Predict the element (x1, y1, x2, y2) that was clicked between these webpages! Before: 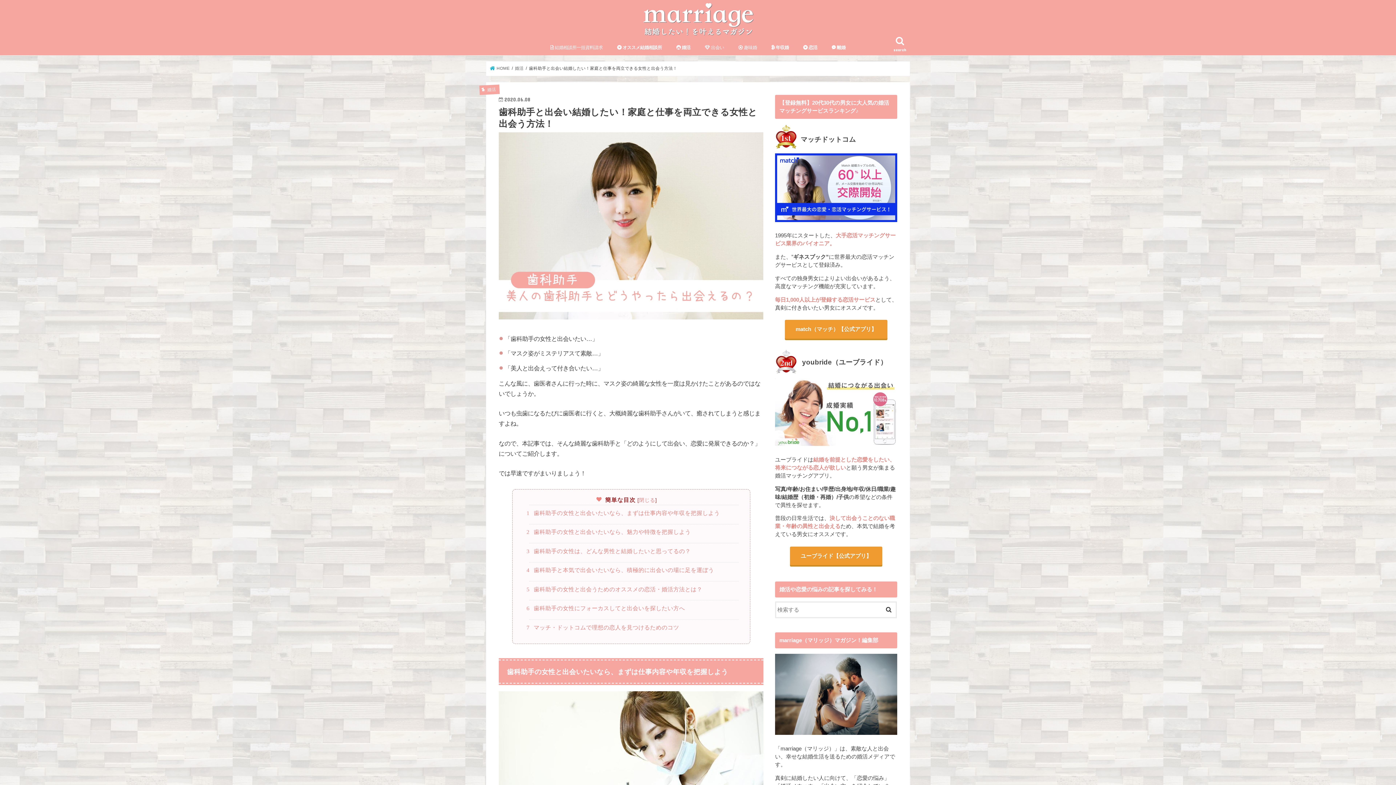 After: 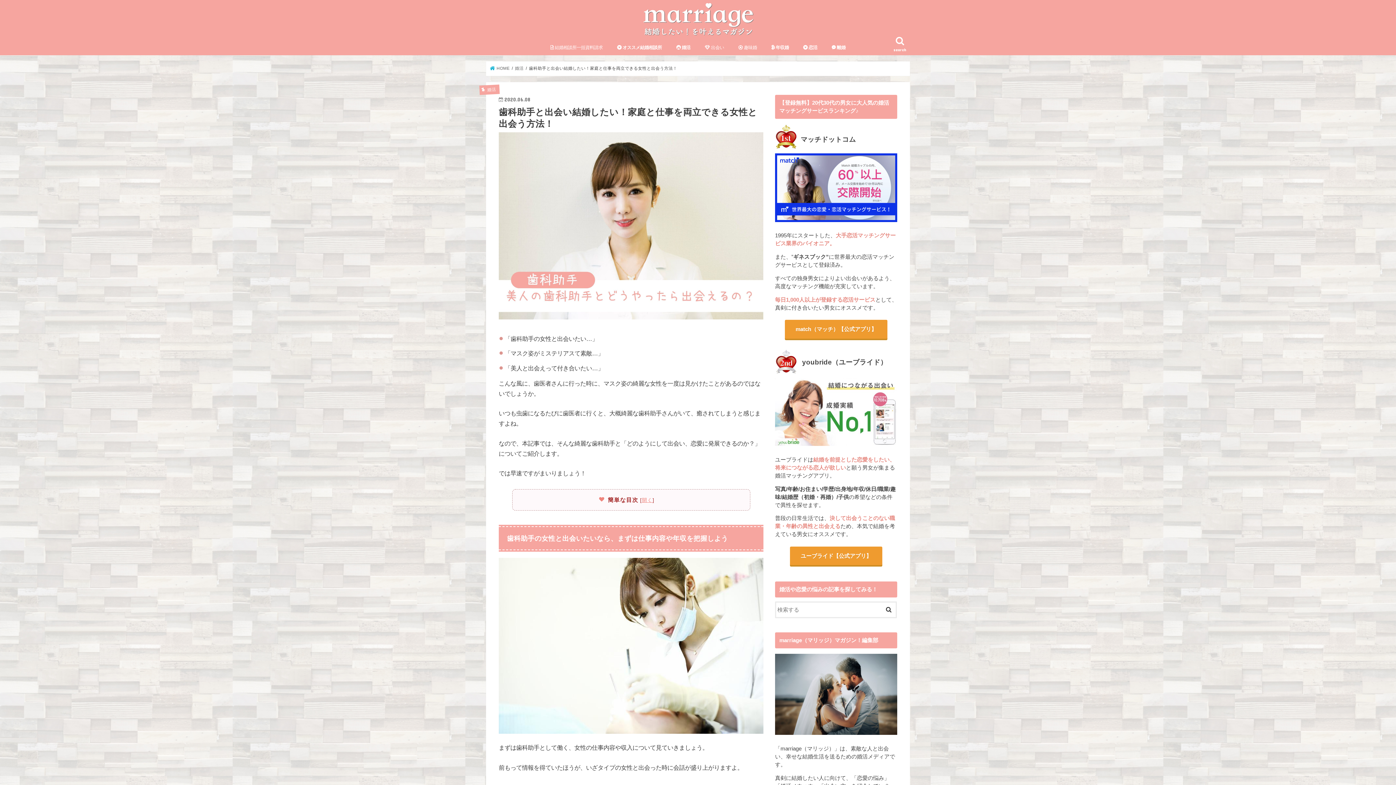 Action: bbox: (639, 497, 655, 503) label: 閉じる